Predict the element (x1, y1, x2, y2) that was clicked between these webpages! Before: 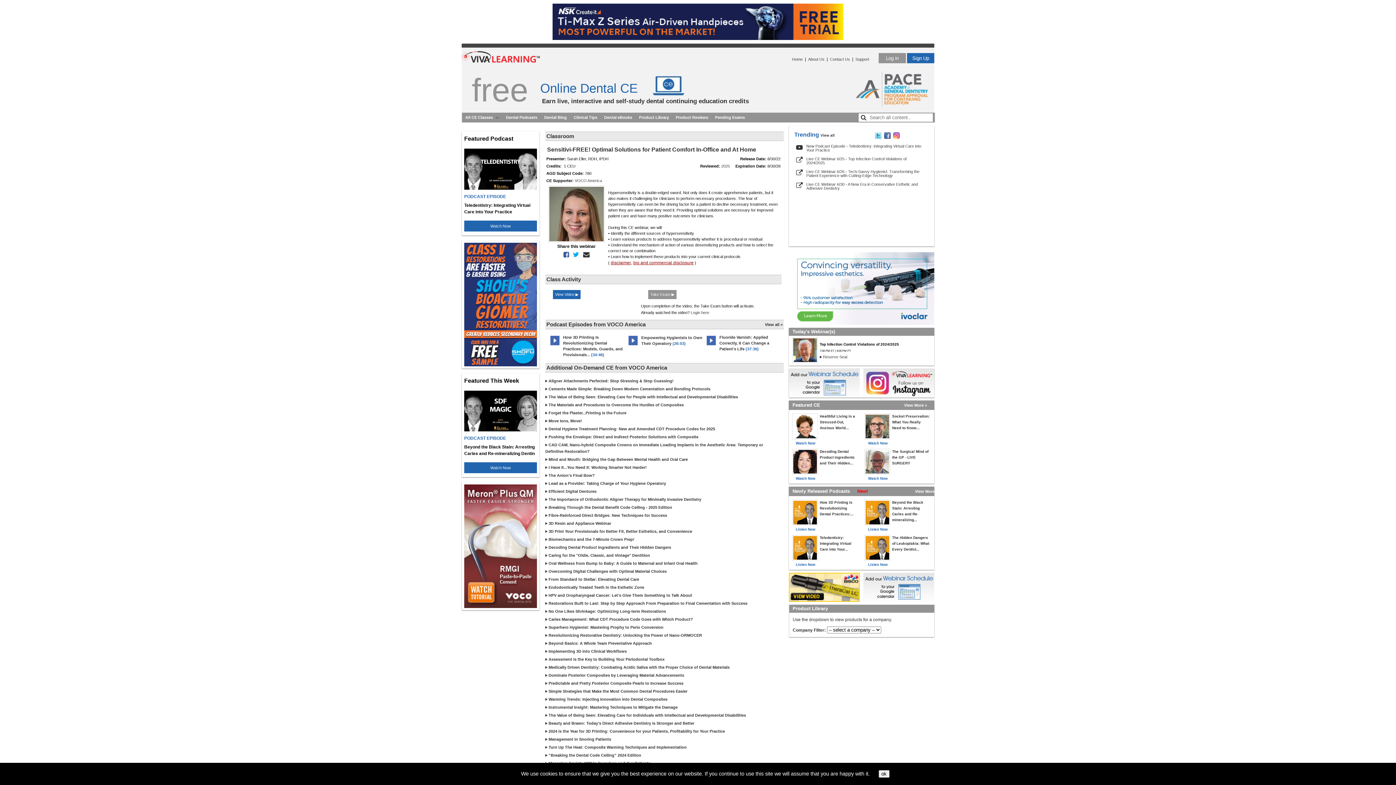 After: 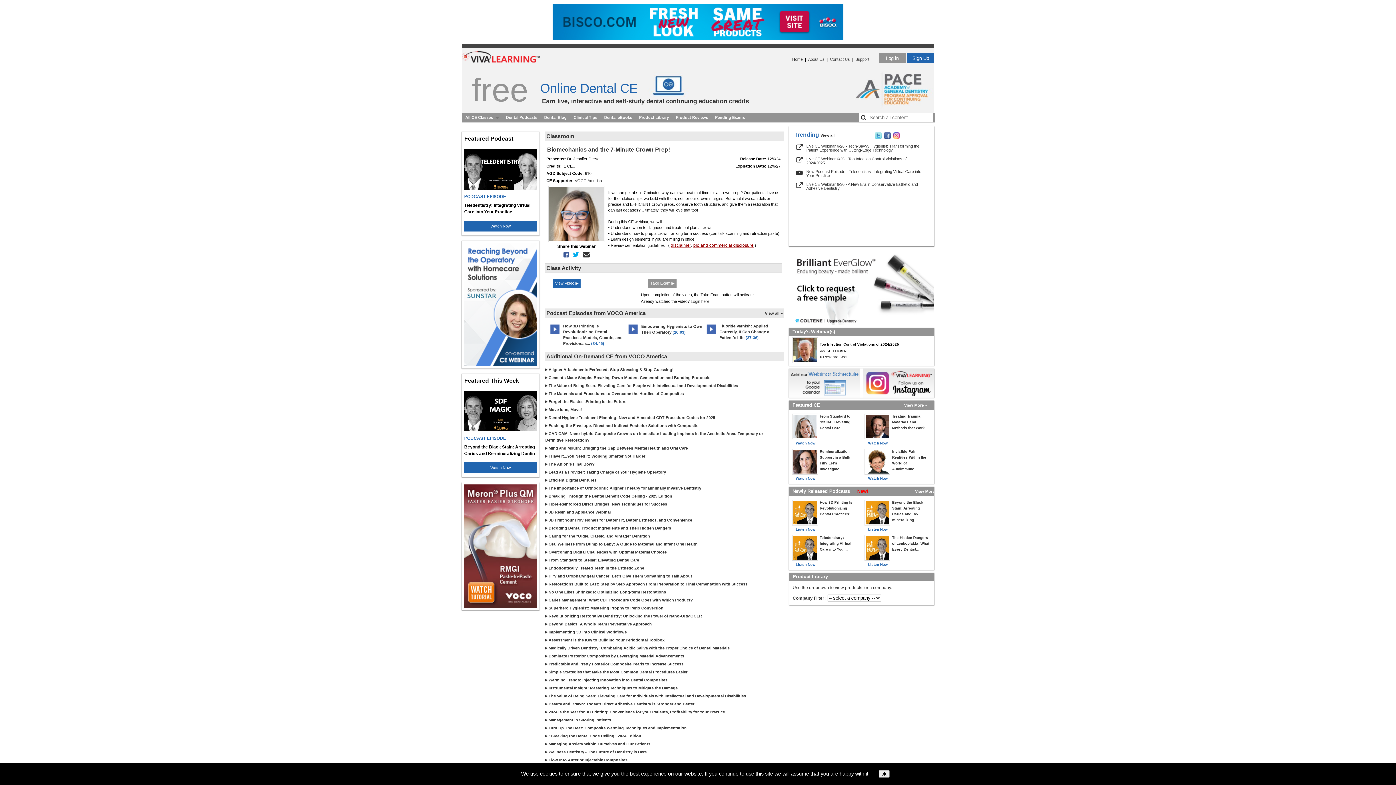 Action: bbox: (548, 537, 634, 541) label: Biomechanics and the 7-Minute Crown Prep!